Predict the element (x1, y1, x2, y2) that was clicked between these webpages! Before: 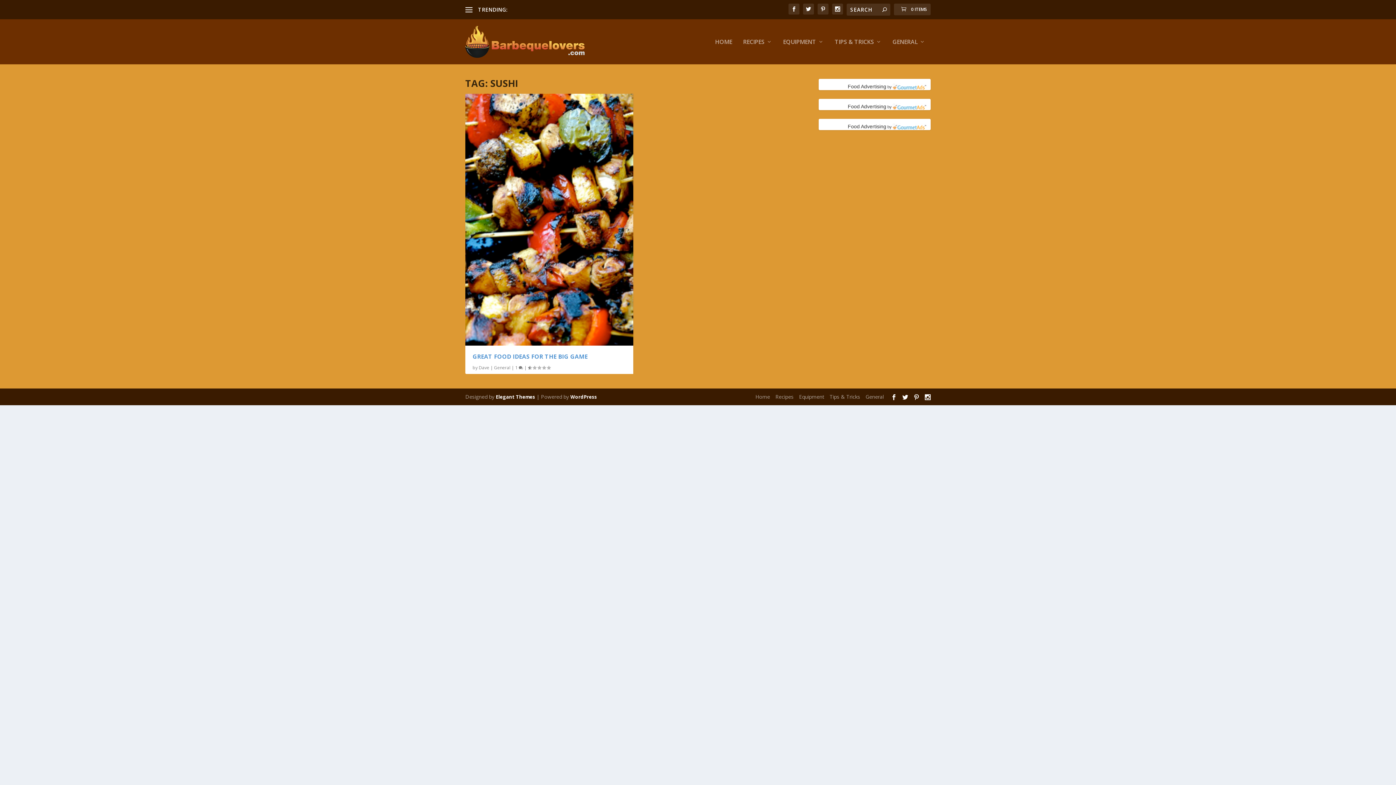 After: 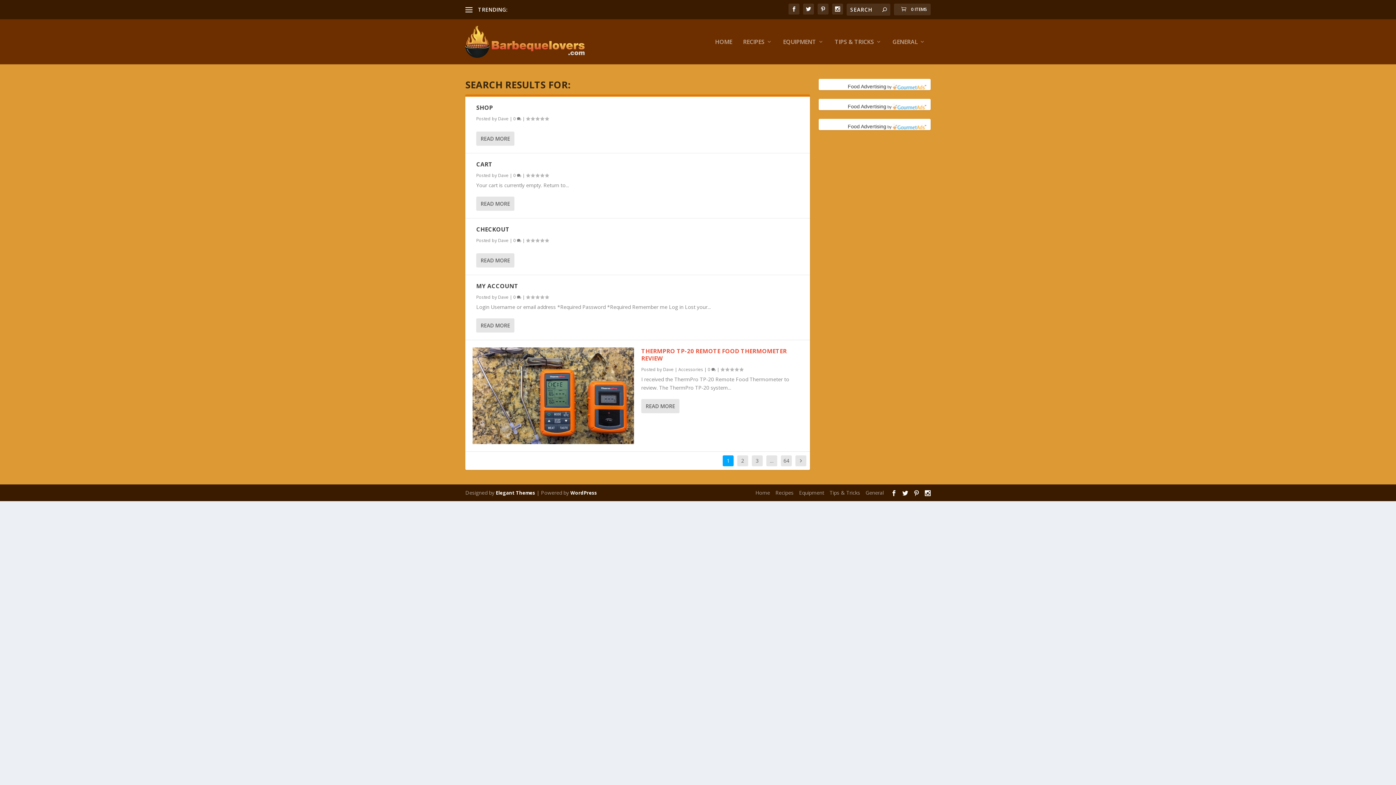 Action: bbox: (882, 6, 886, 13)